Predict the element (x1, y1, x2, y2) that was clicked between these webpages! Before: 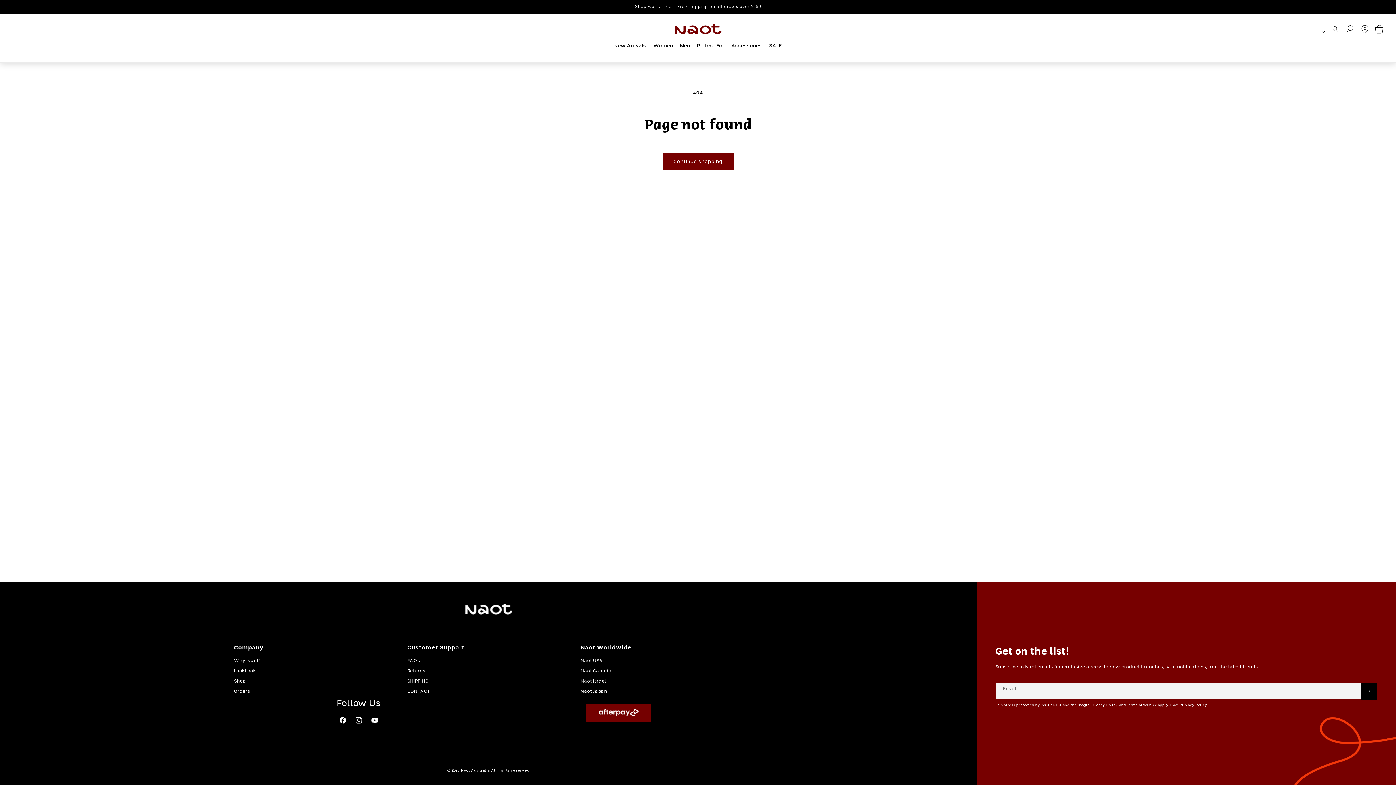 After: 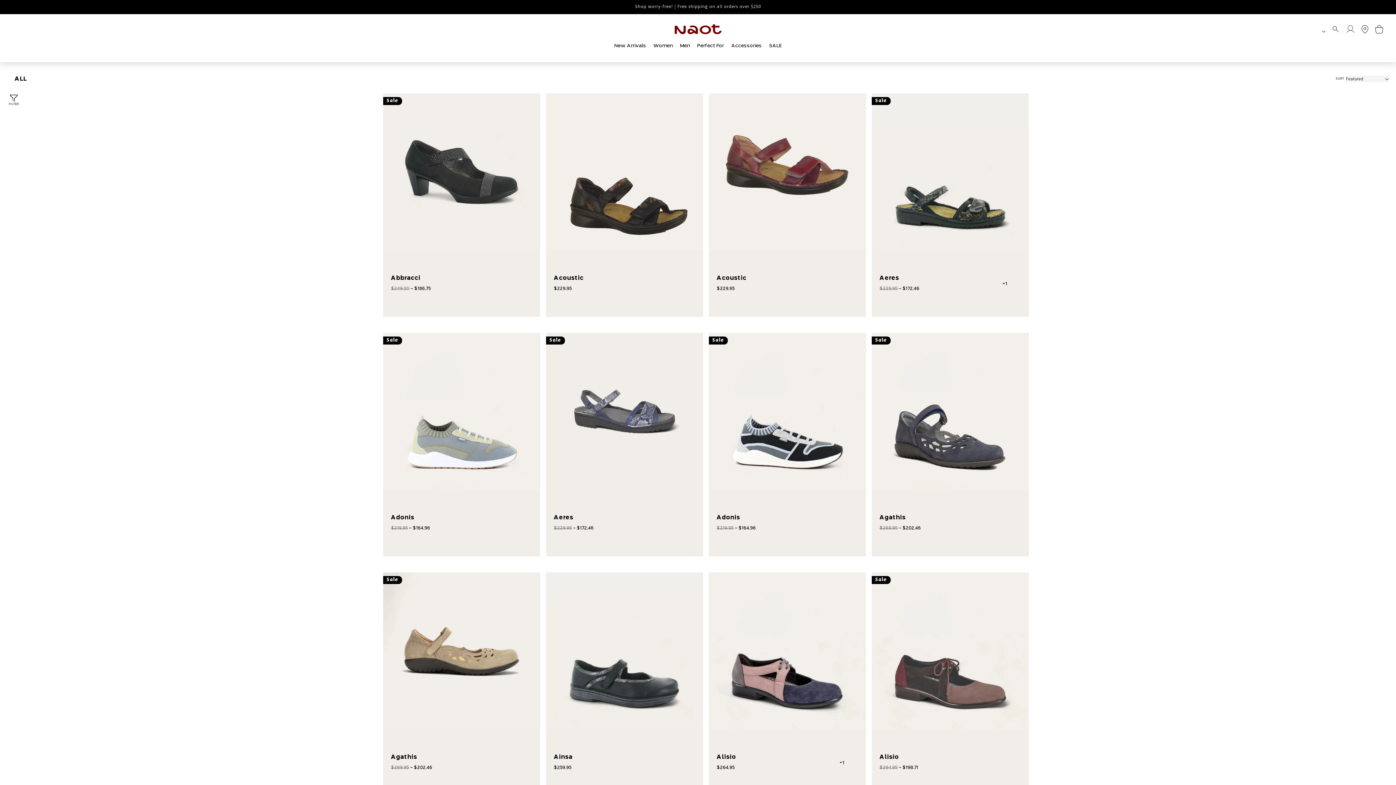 Action: label: Continue shopping bbox: (662, 153, 733, 170)